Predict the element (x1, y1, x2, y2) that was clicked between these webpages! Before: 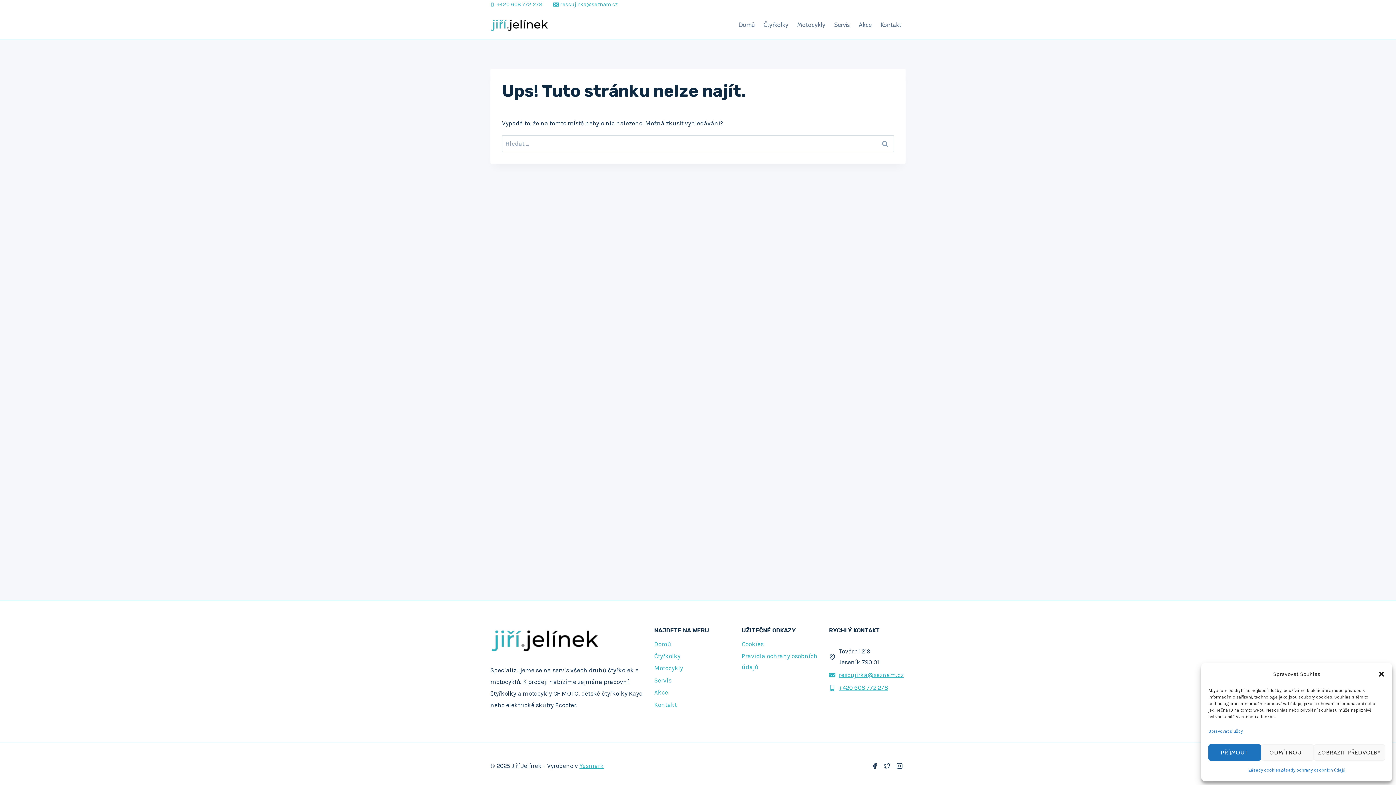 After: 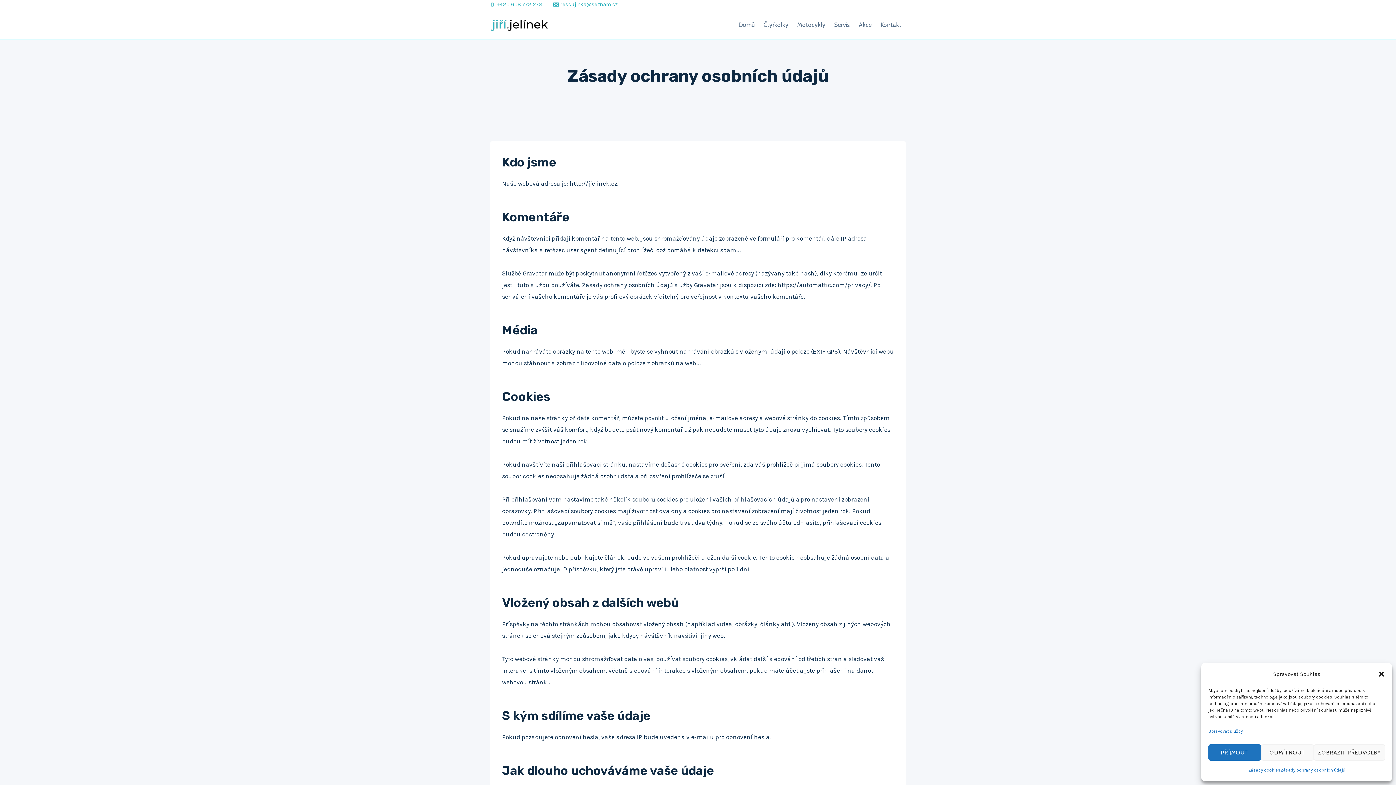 Action: label: Zásady ochrany osobních údajů bbox: (1280, 764, 1345, 776)